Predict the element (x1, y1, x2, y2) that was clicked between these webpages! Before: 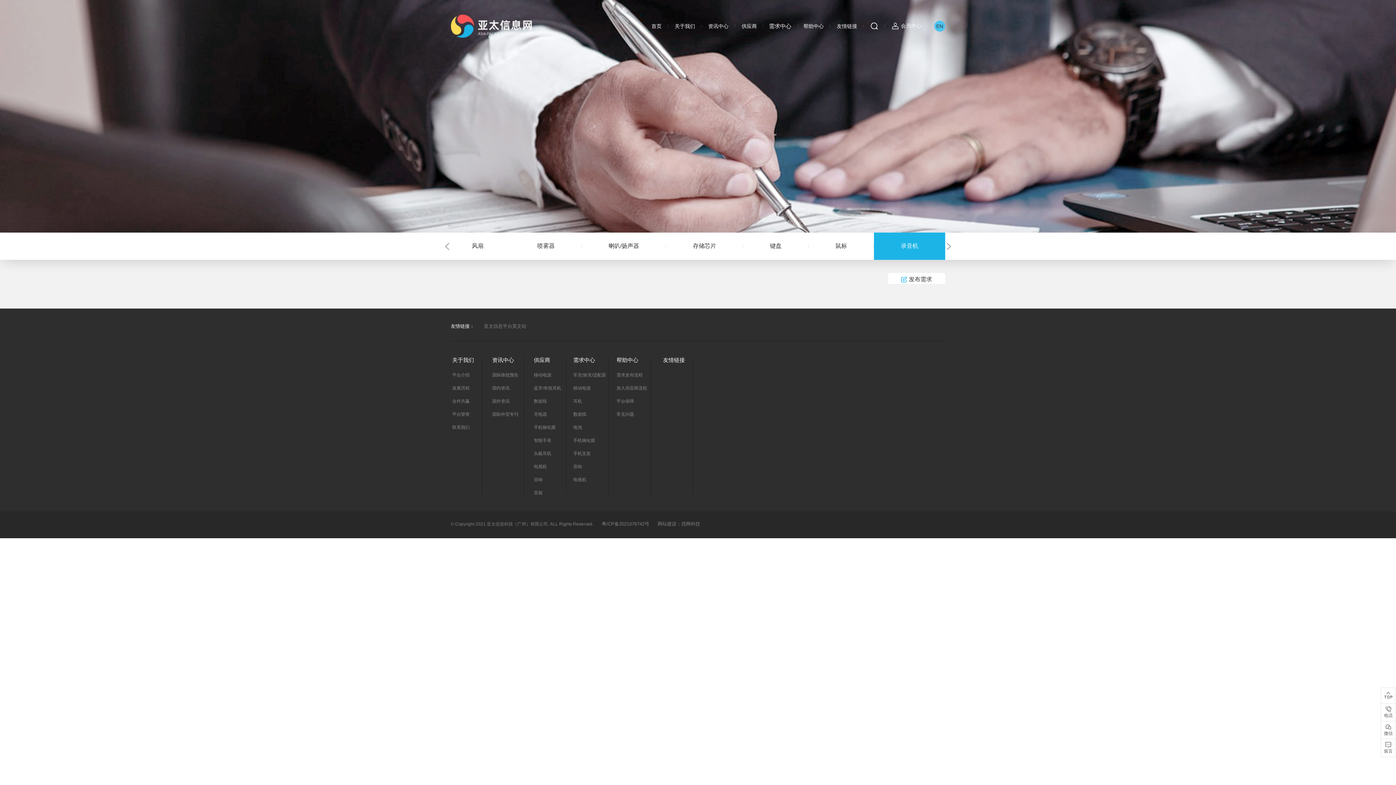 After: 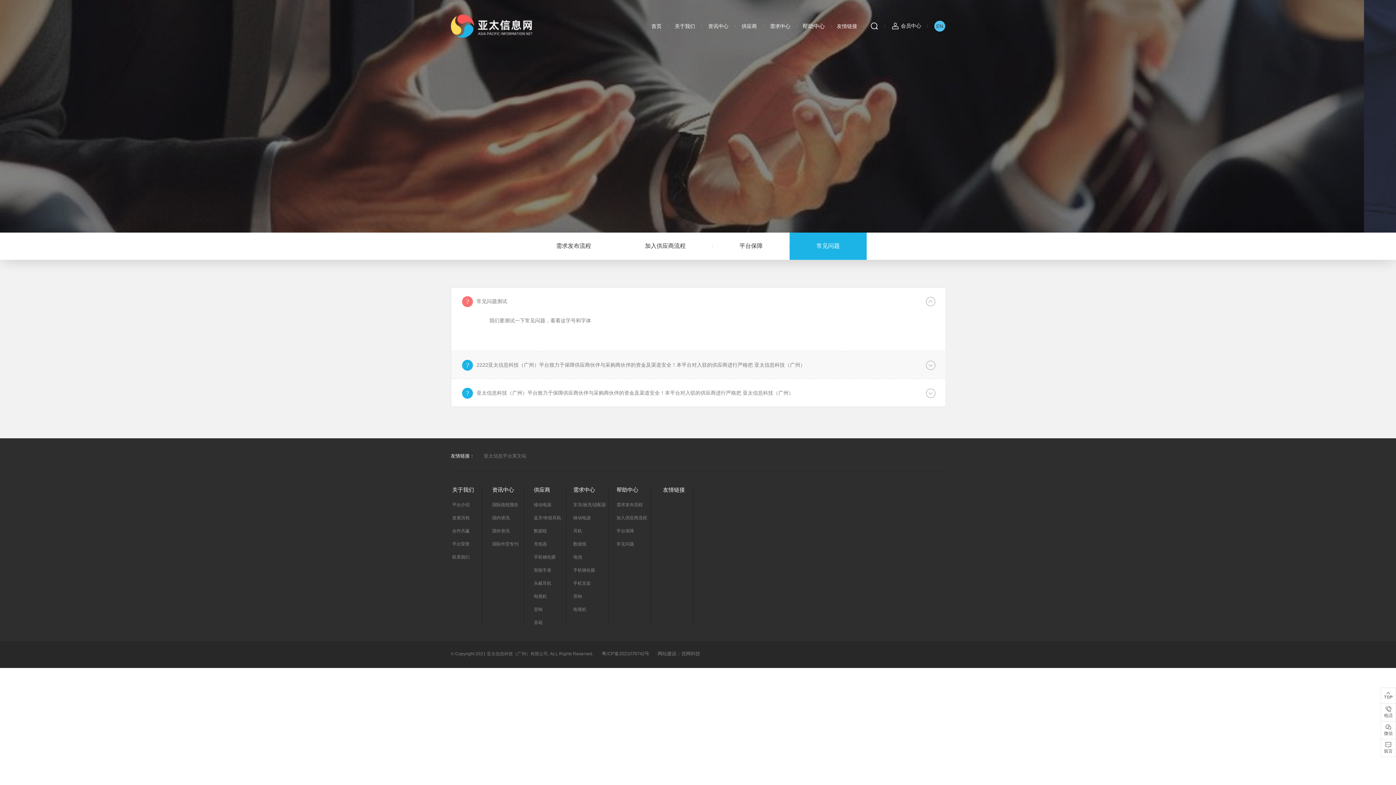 Action: bbox: (616, 412, 634, 417) label: 常见问题